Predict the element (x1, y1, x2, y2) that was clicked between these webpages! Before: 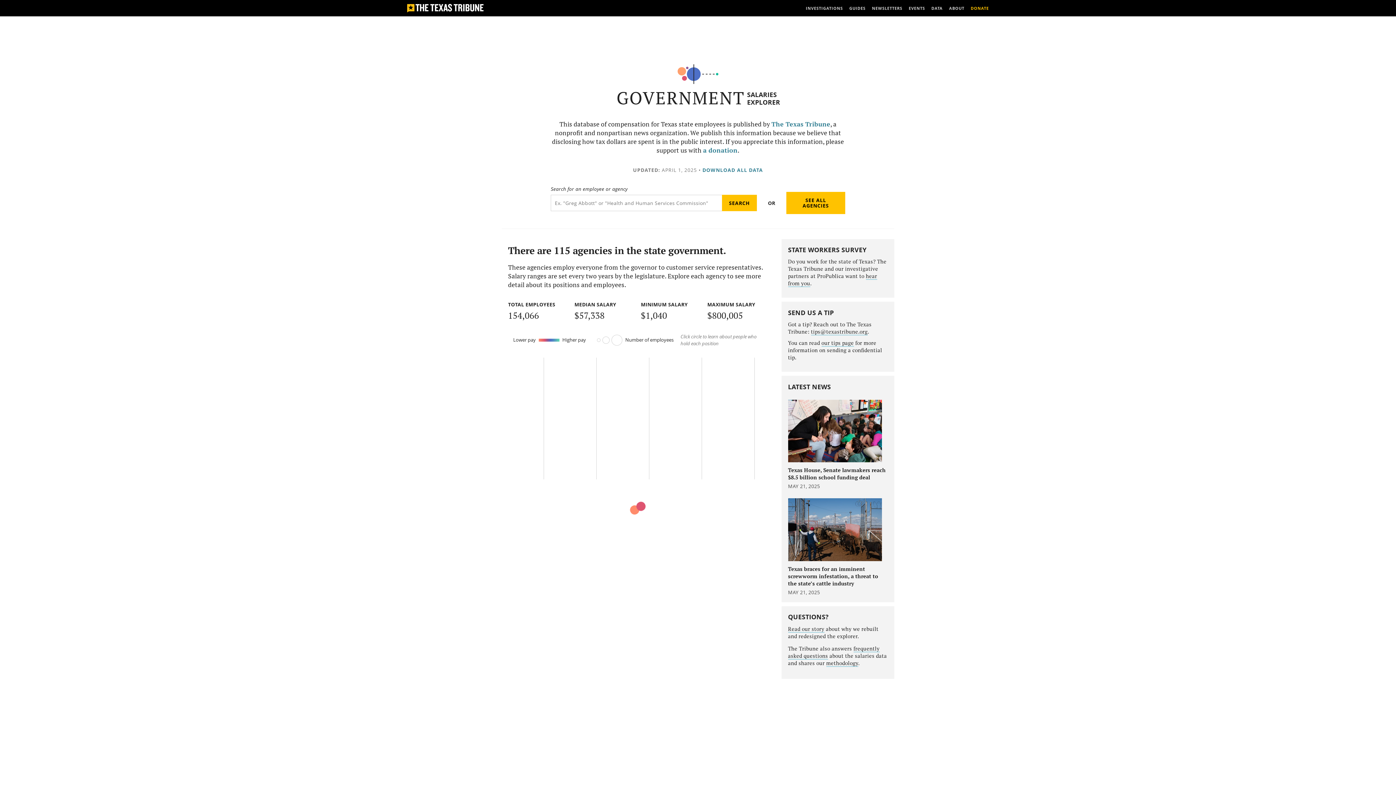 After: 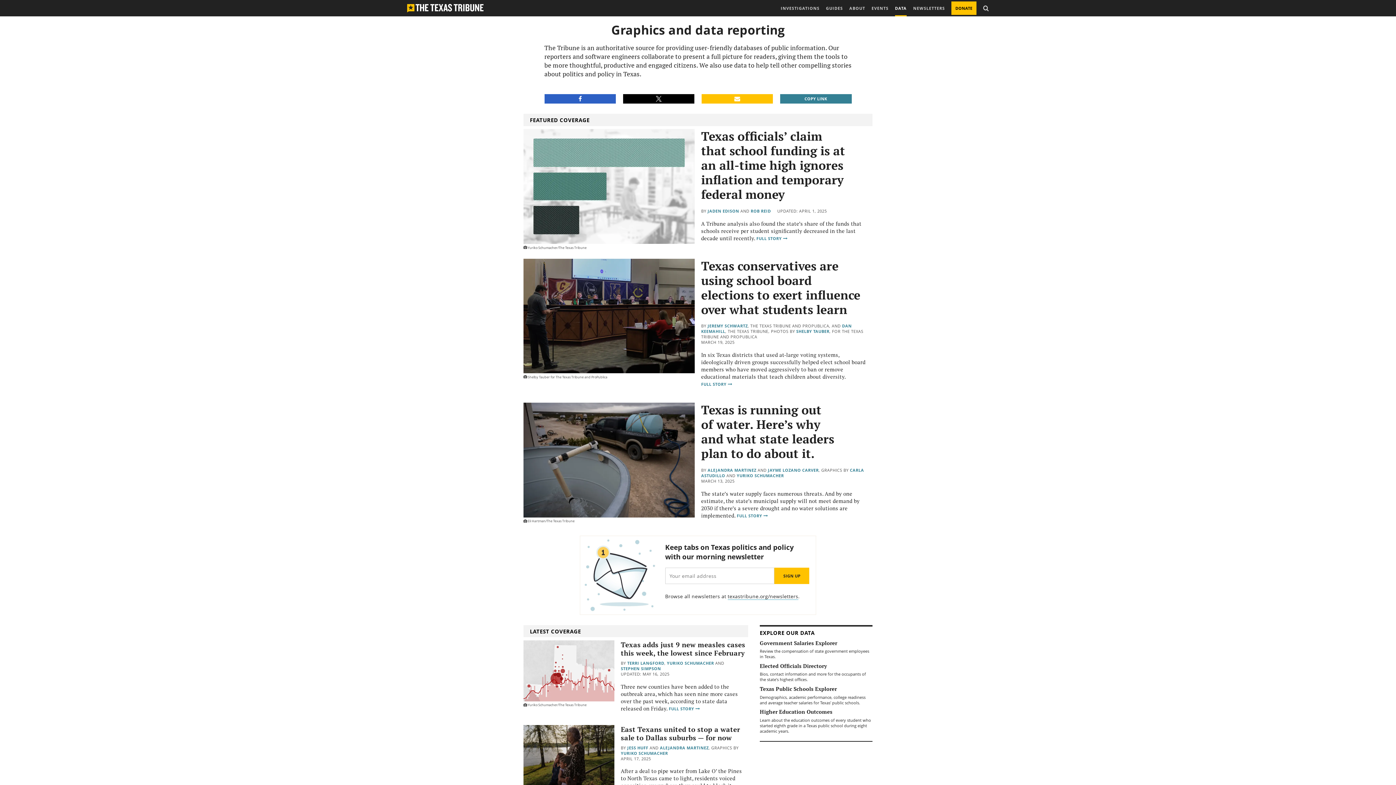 Action: label: DATA bbox: (931, 0, 942, 16)